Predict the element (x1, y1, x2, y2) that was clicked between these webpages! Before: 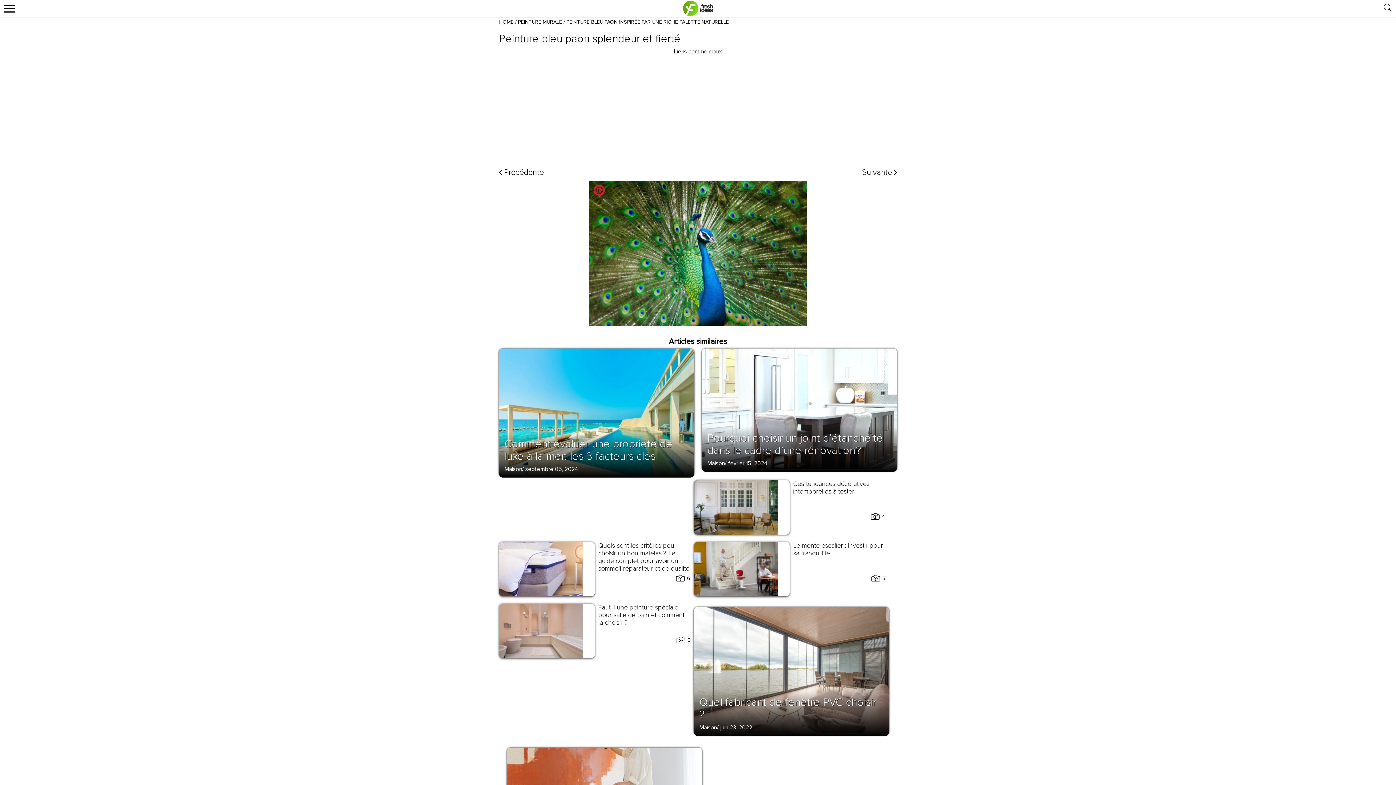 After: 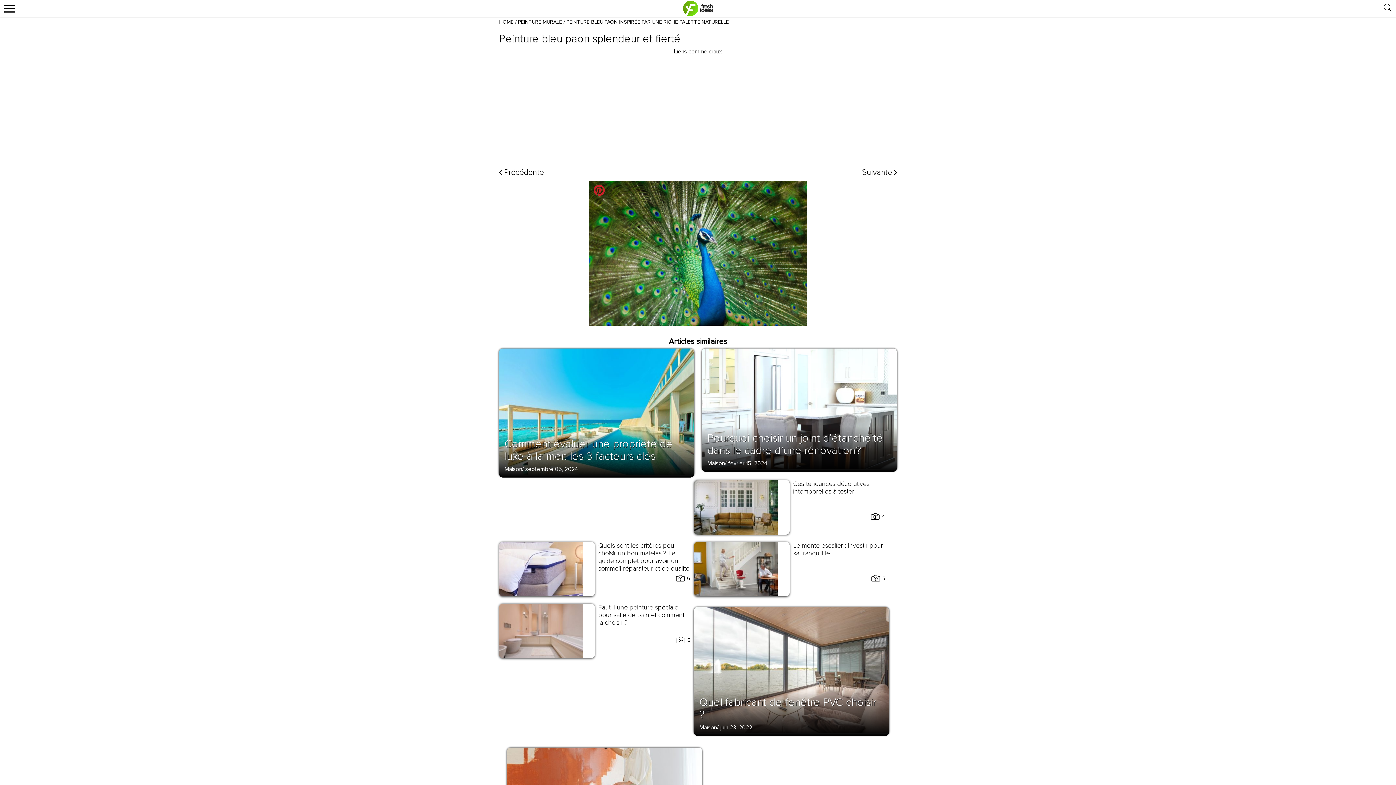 Action: bbox: (590, 180, 608, 198)